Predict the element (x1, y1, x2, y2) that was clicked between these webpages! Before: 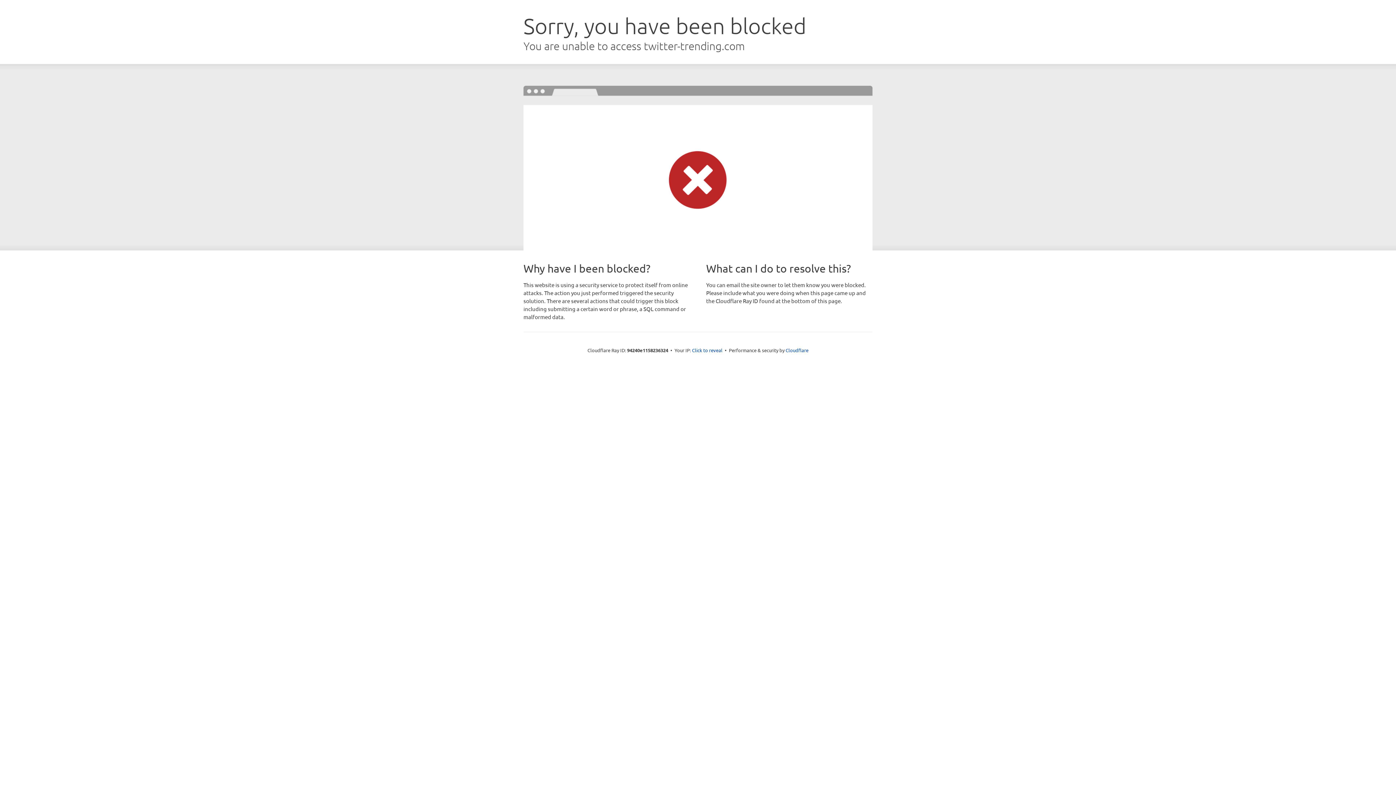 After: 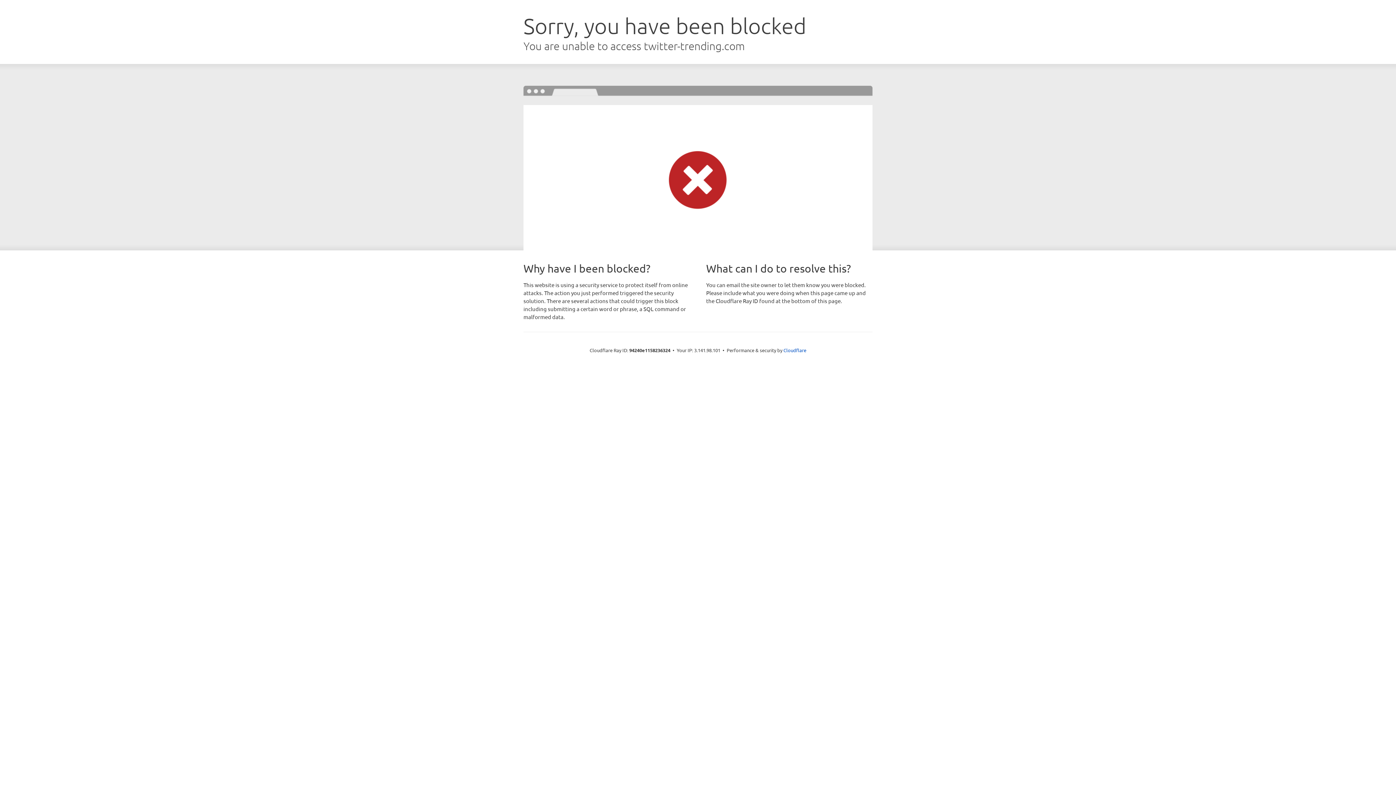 Action: bbox: (692, 346, 722, 353) label: Click to reveal